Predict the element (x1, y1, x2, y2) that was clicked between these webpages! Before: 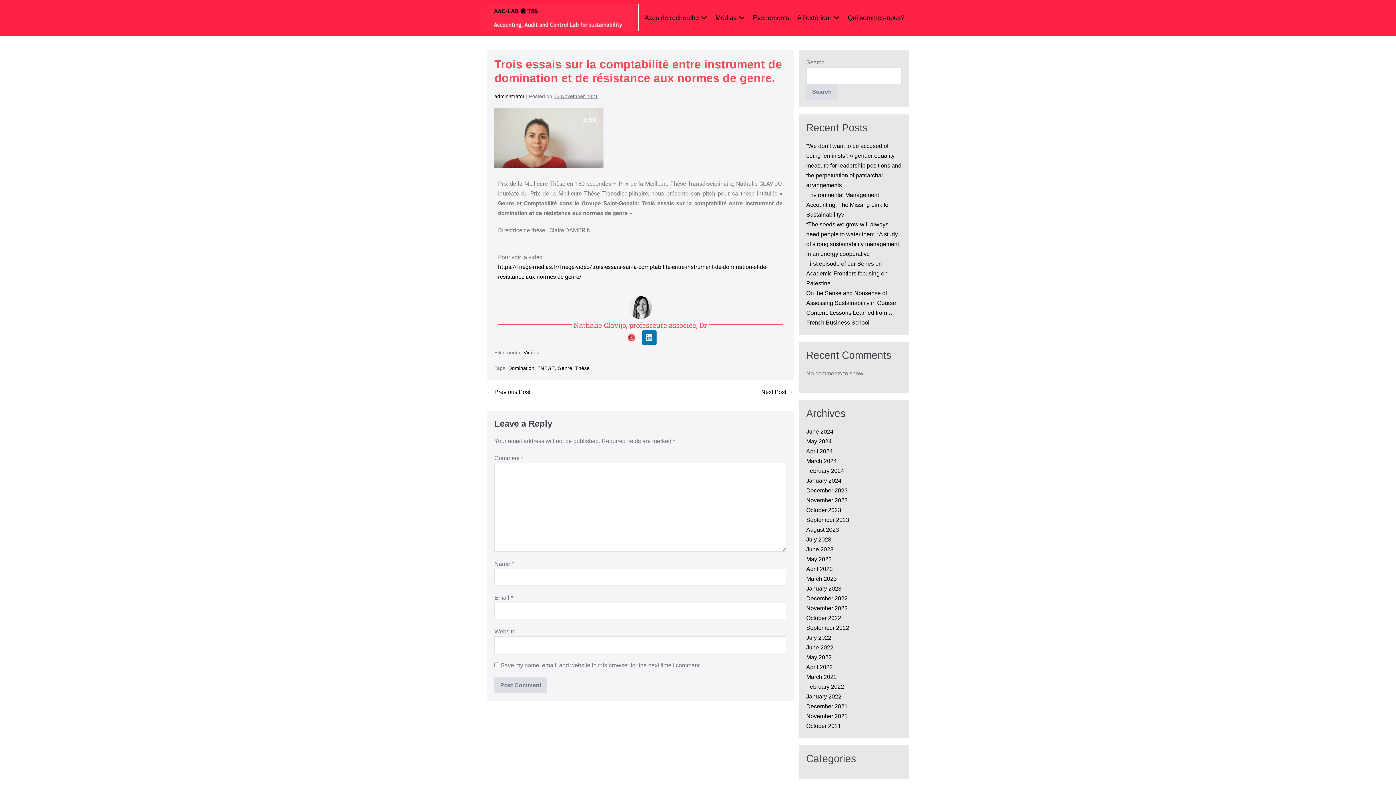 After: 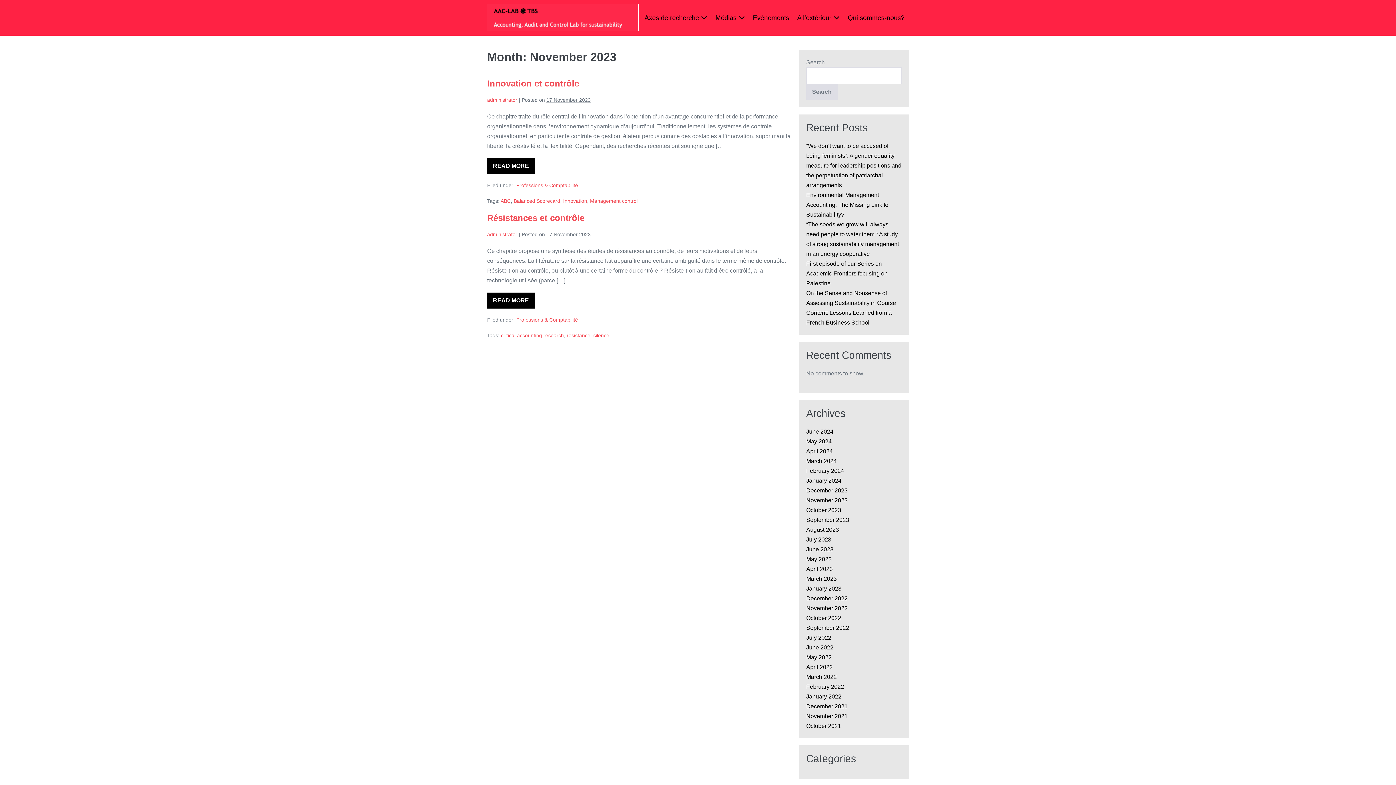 Action: label: November 2023 bbox: (806, 497, 847, 503)